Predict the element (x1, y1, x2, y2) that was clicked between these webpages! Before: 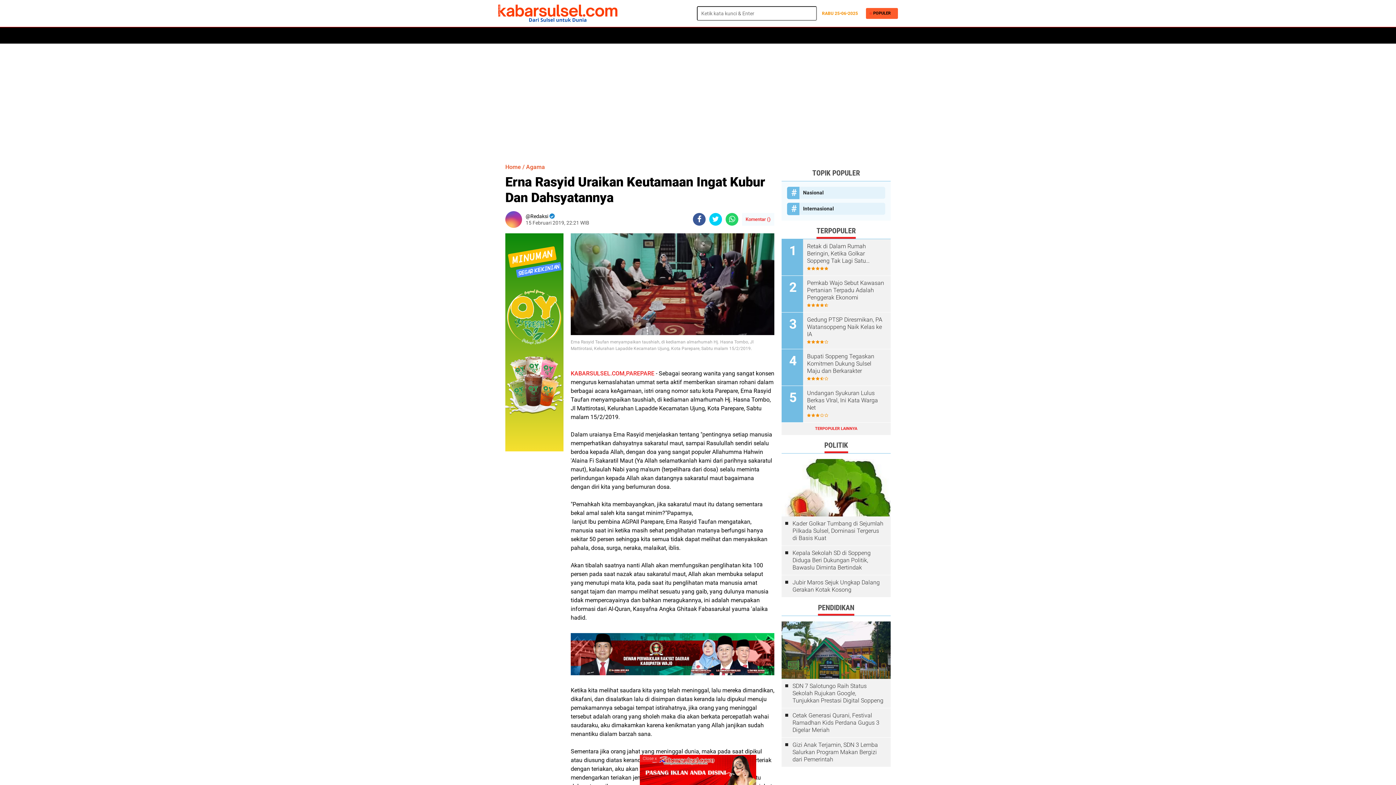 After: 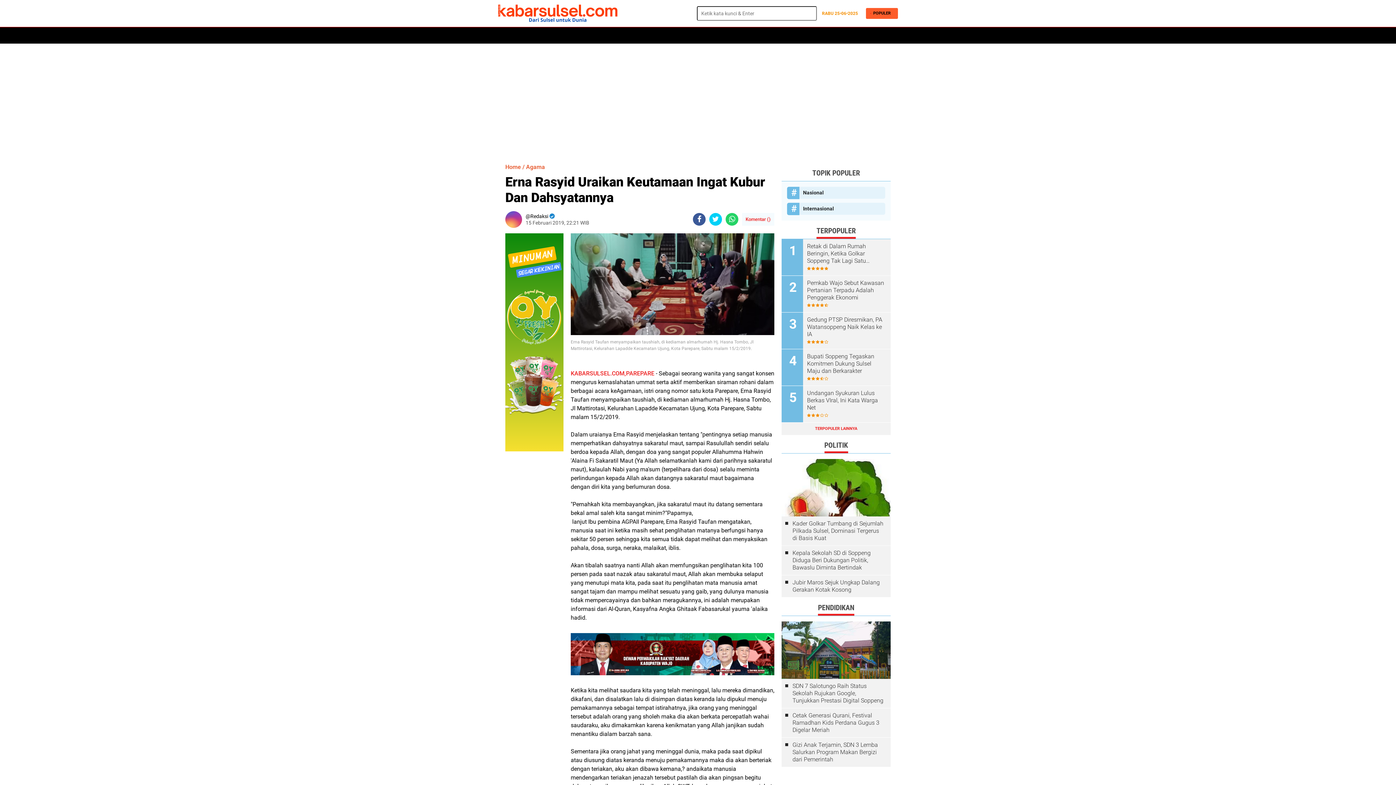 Action: bbox: (640, 755, 660, 762) label: Close x